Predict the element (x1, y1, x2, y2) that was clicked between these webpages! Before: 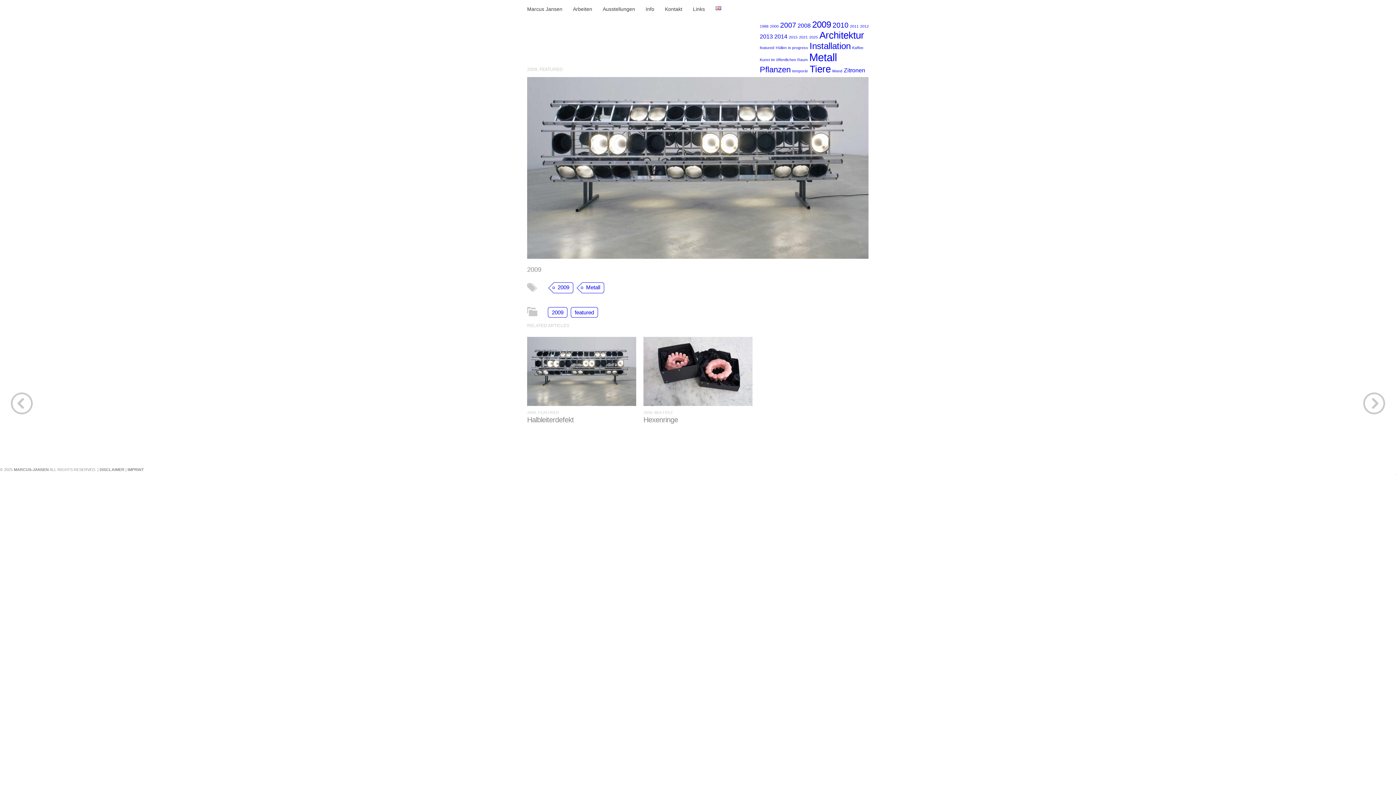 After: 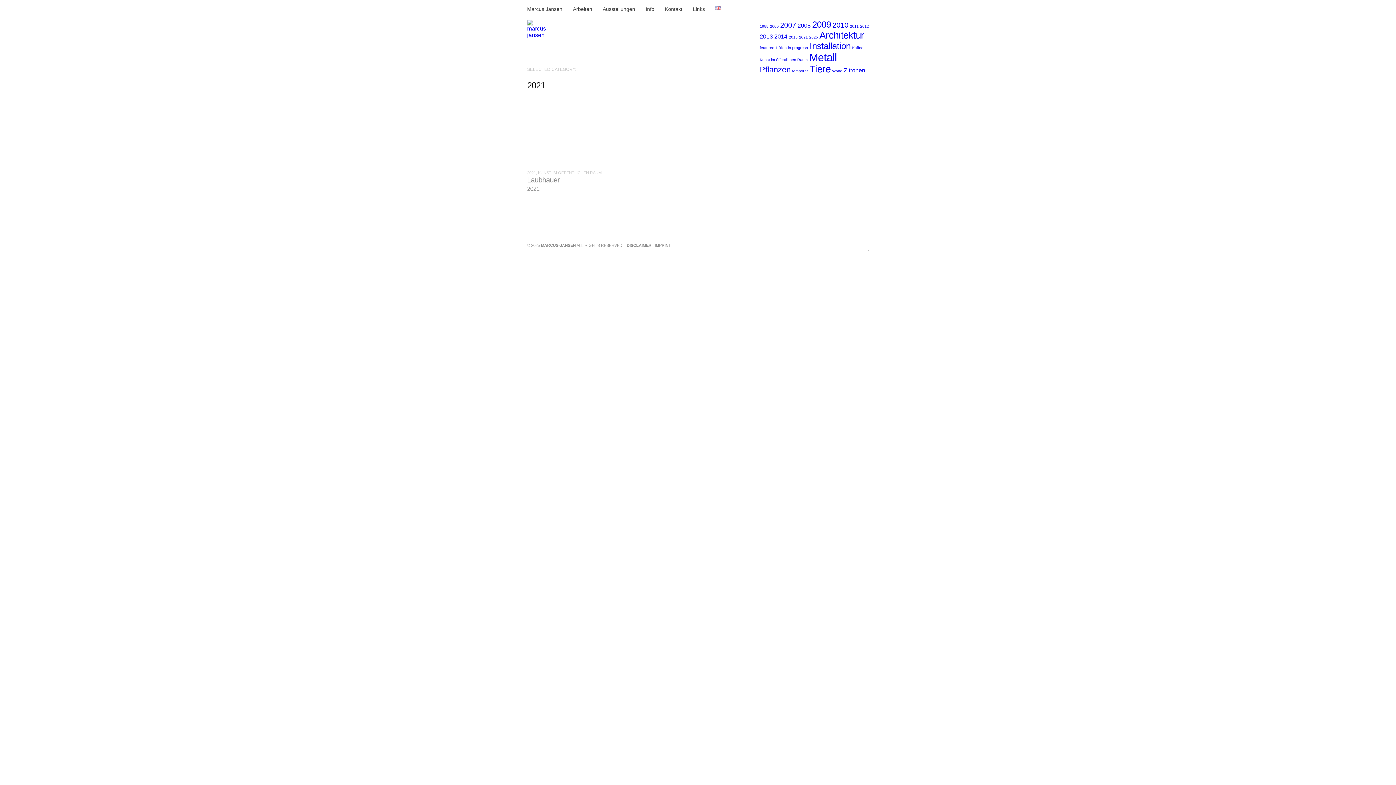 Action: bbox: (799, 34, 808, 39) label: 2021 (1 Eintrag)